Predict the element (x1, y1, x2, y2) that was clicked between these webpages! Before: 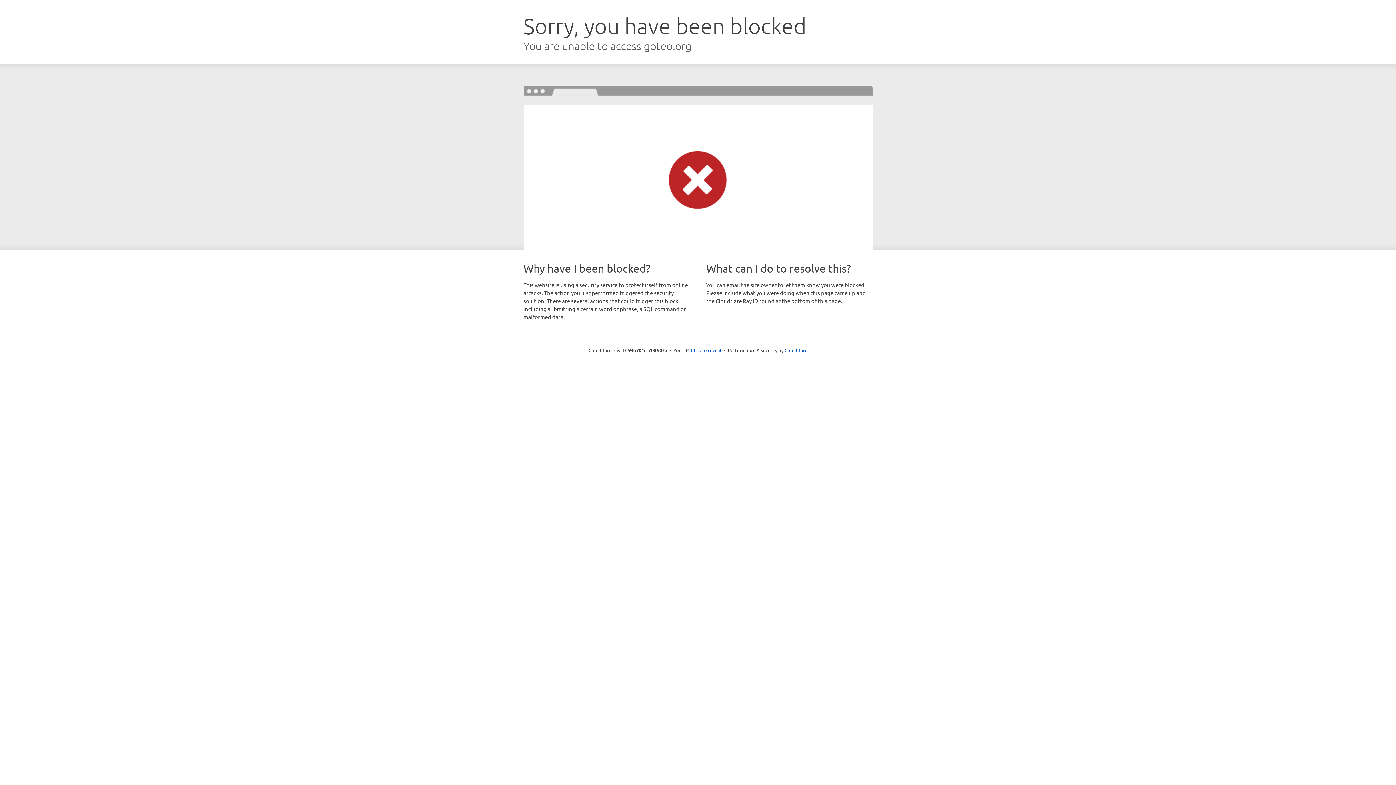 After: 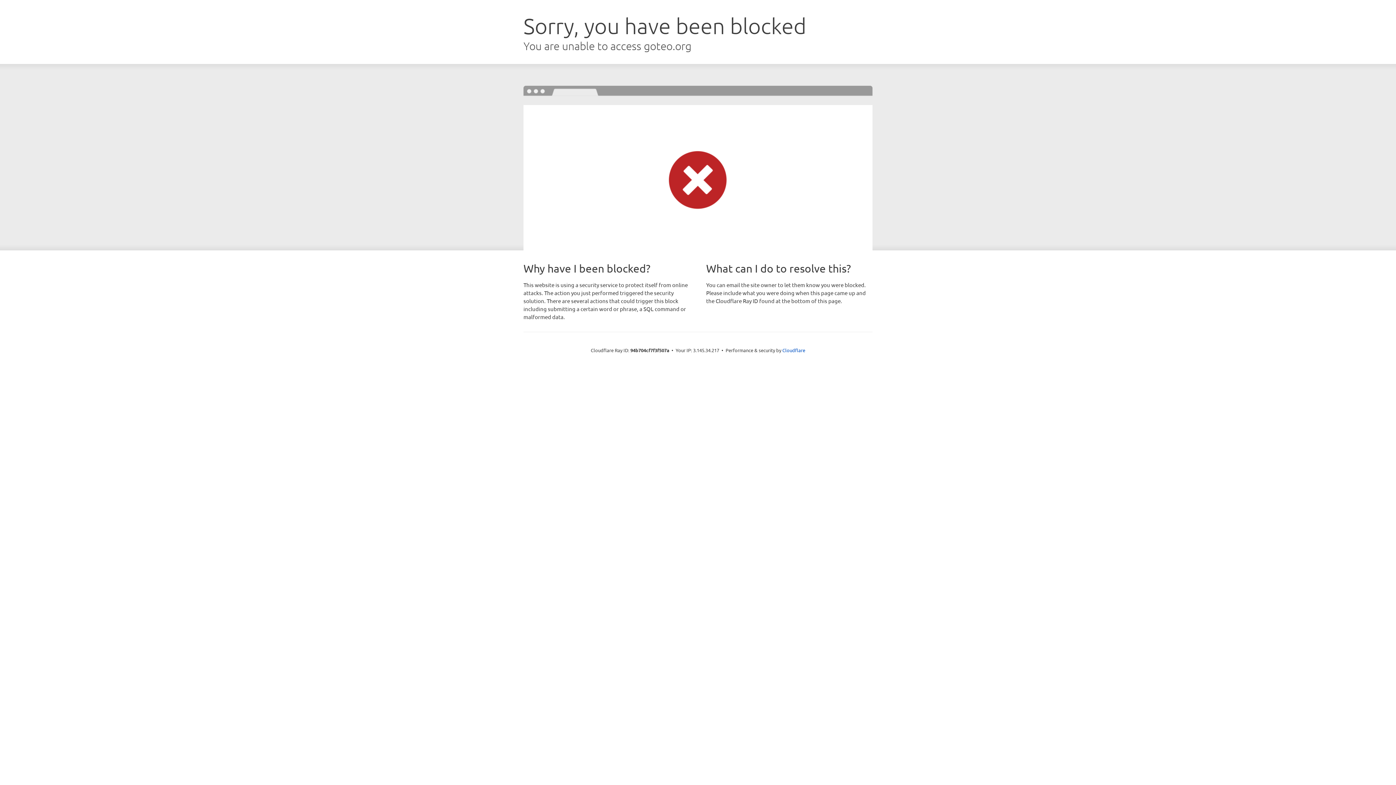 Action: bbox: (691, 346, 721, 353) label: Click to reveal